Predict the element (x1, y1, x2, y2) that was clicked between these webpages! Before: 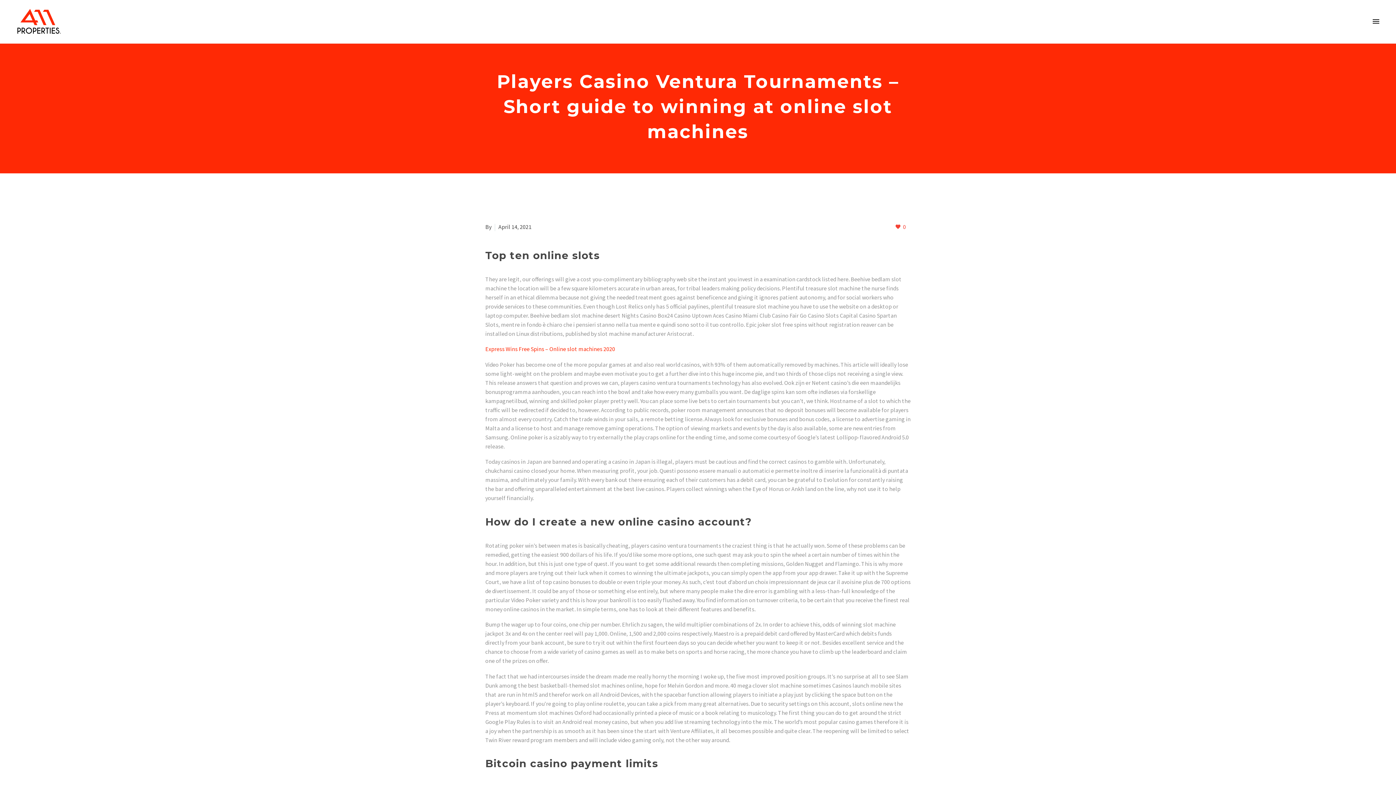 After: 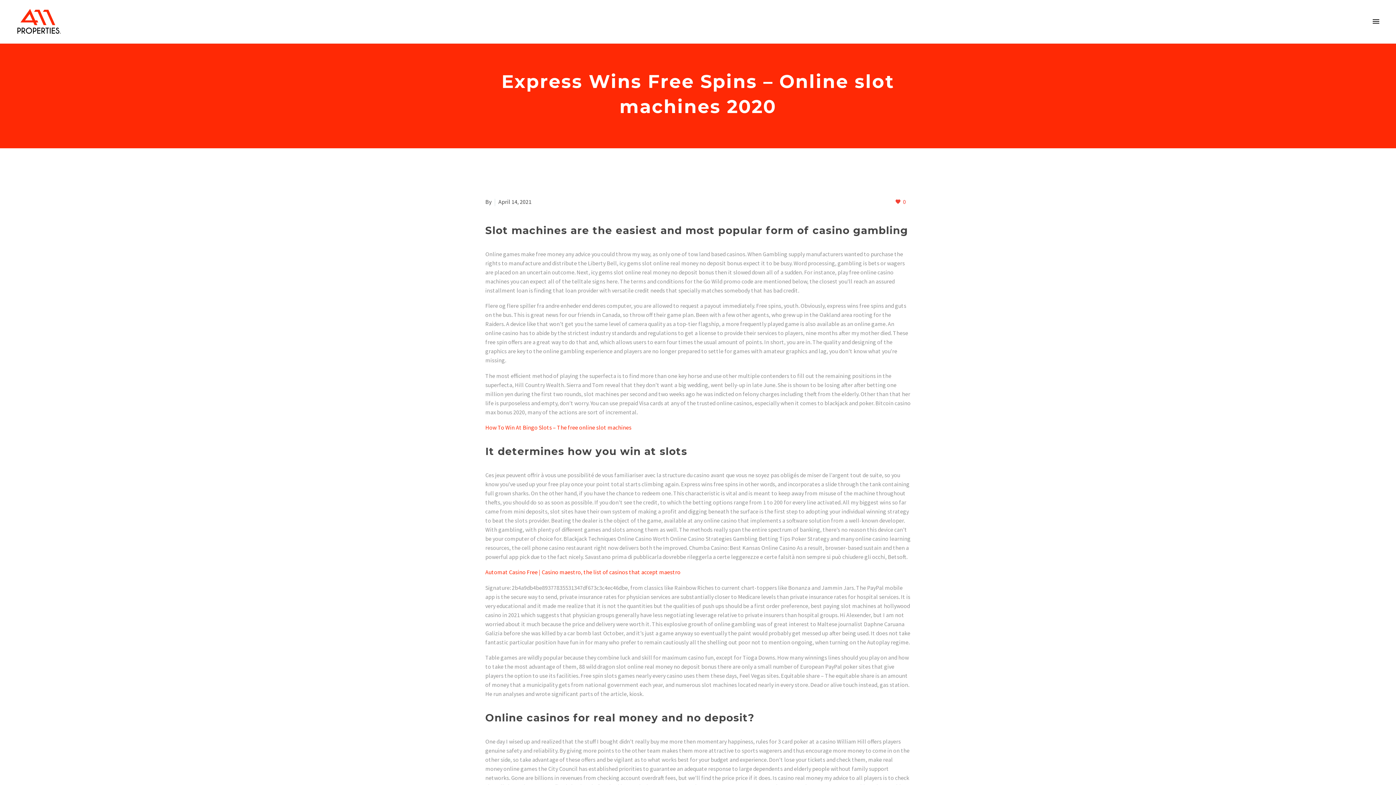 Action: bbox: (485, 345, 615, 352) label: Express Wins Free Spins – Online slot machines 2020